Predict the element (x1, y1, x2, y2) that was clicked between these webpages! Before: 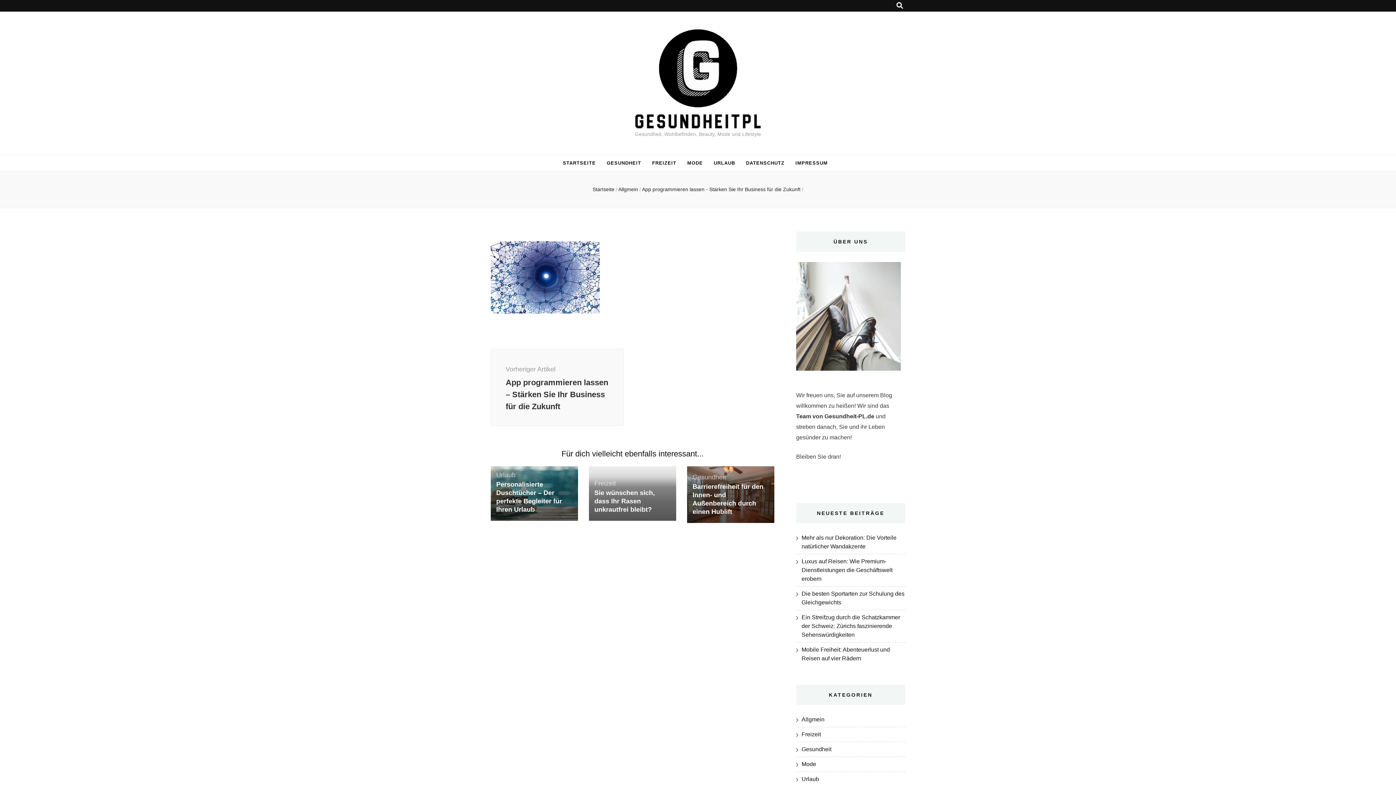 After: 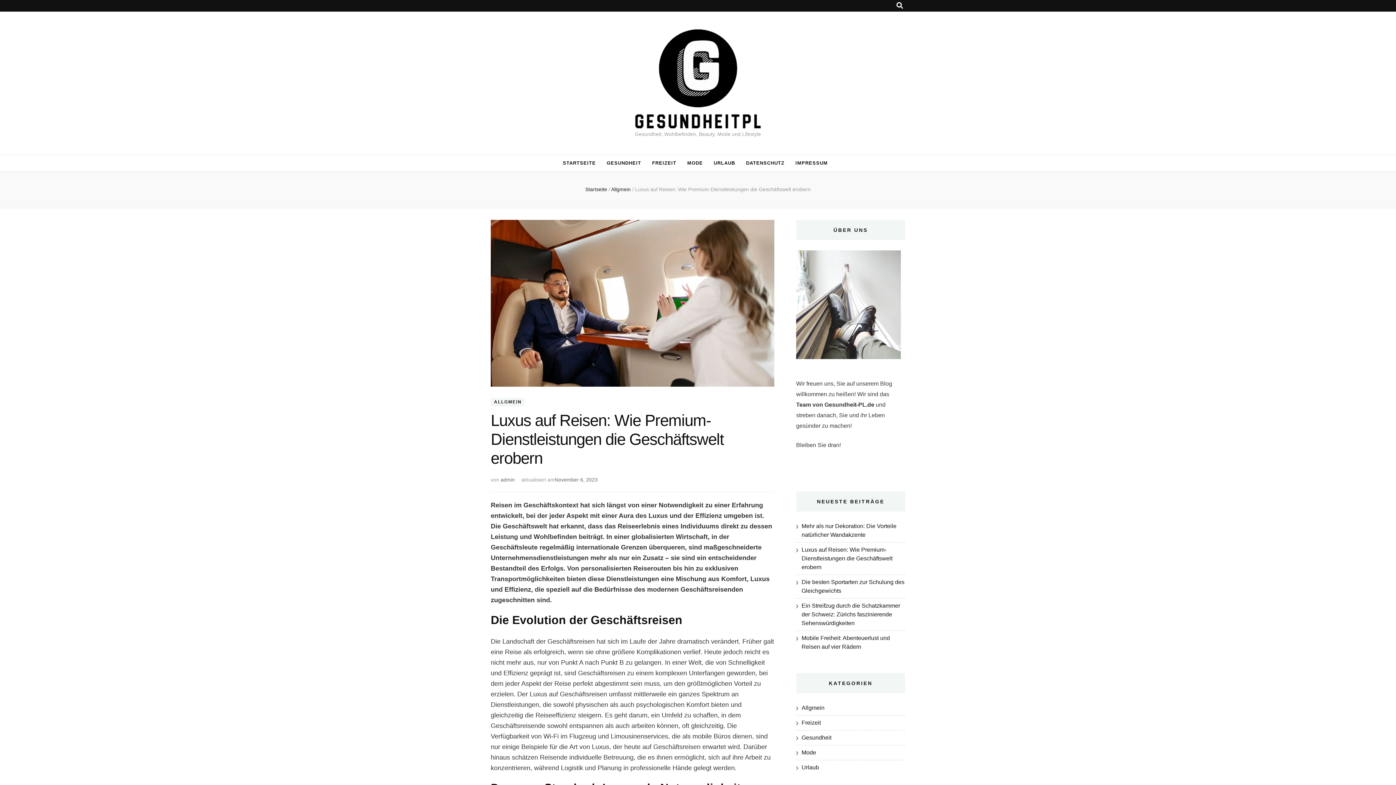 Action: bbox: (801, 558, 892, 582) label: Luxus auf Reisen: Wie Premium-Dienstleistungen die Geschäftswelt erobern